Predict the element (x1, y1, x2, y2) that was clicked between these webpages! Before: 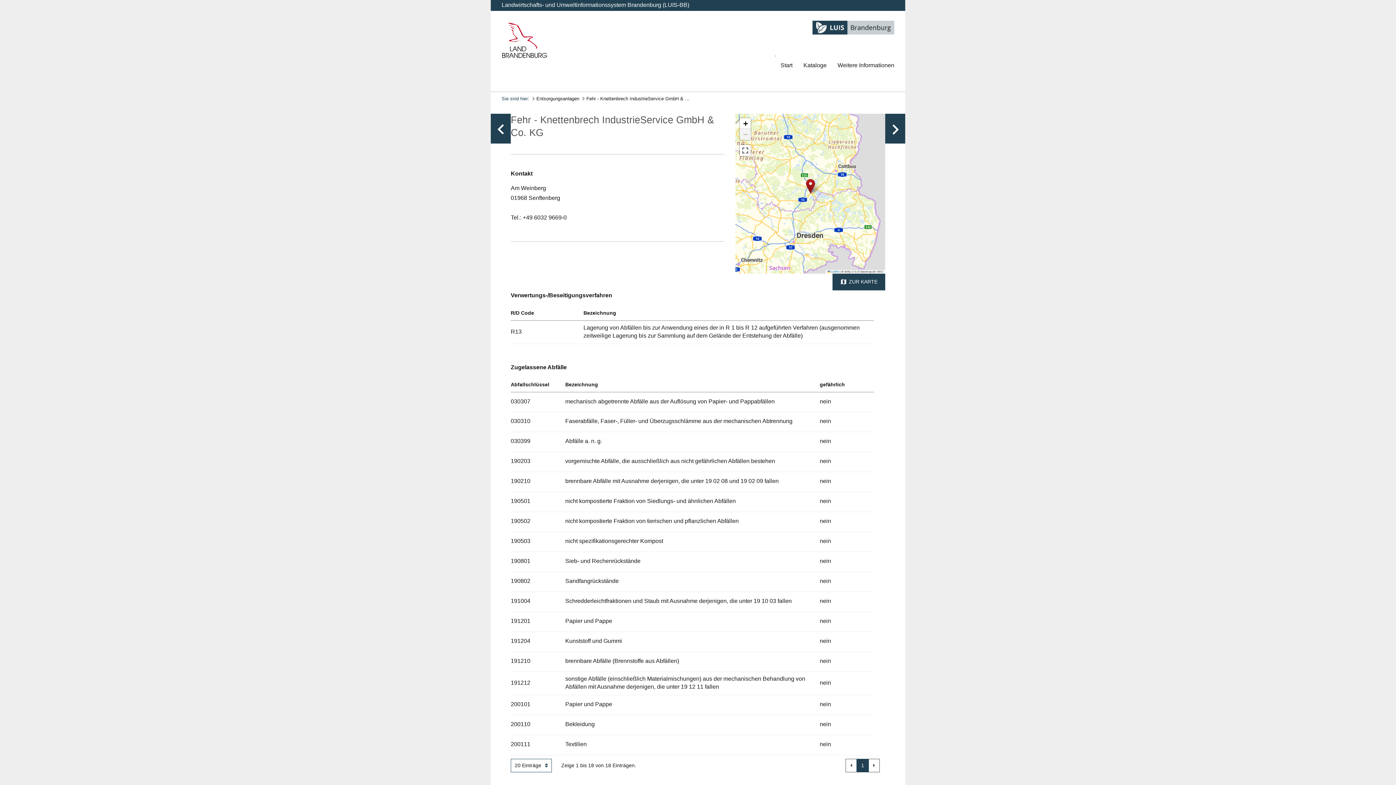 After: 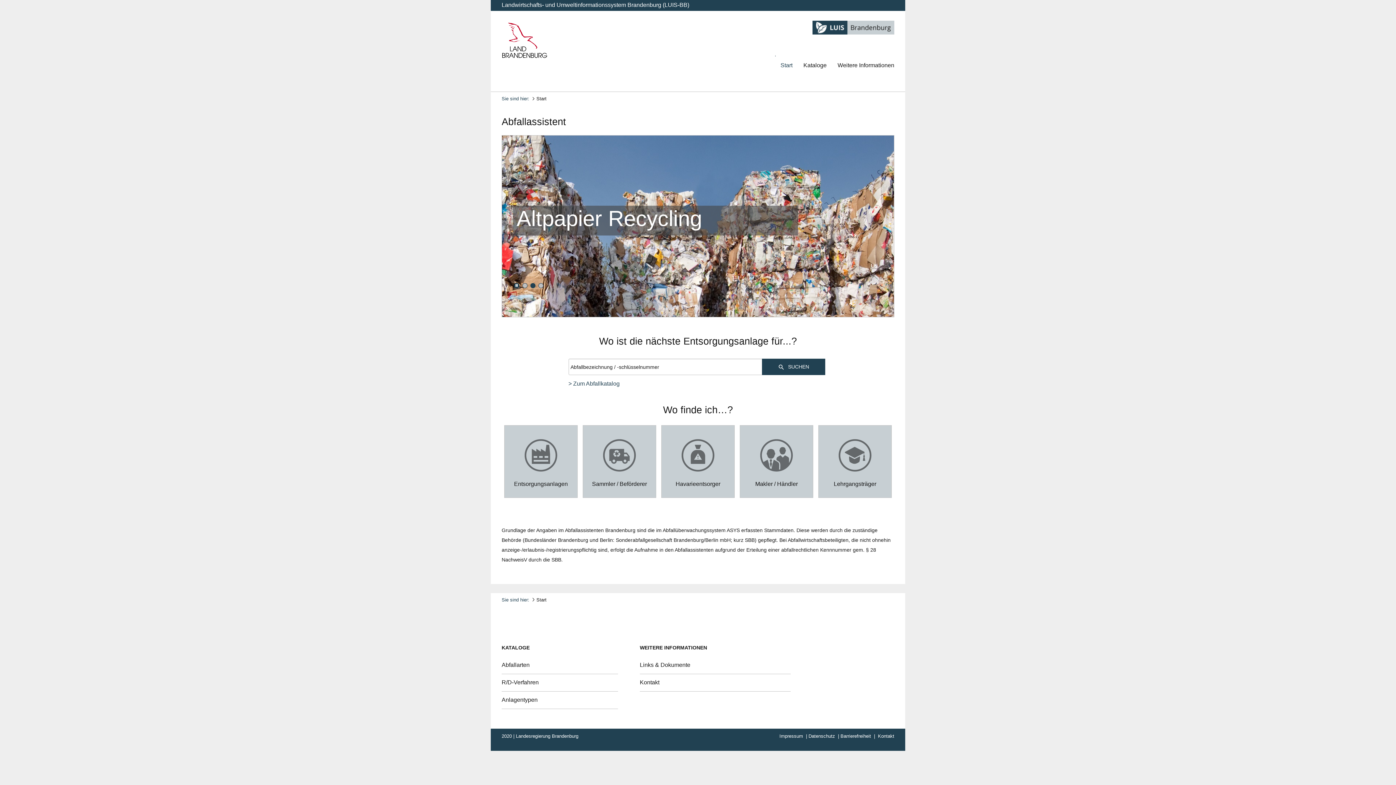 Action: label: Start bbox: (775, 56, 798, 73)